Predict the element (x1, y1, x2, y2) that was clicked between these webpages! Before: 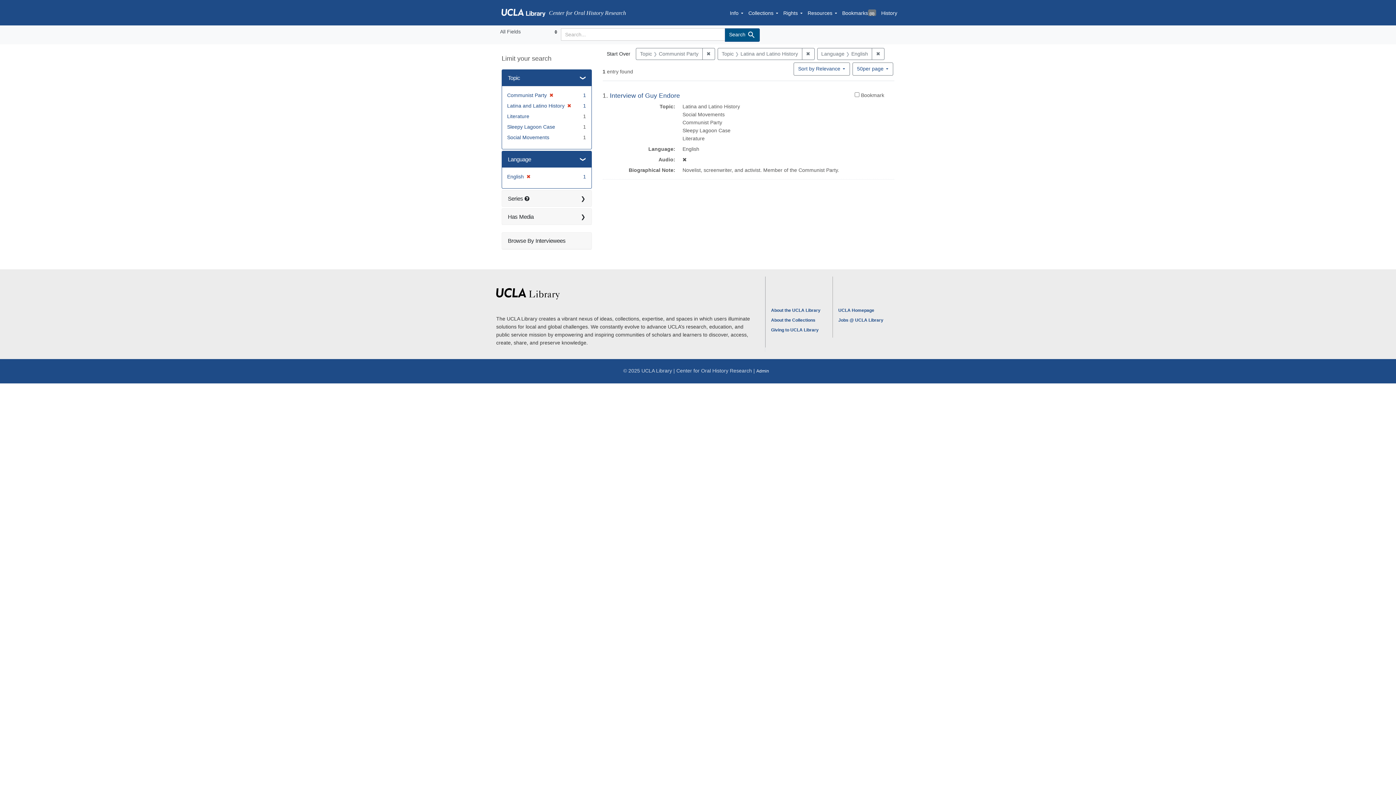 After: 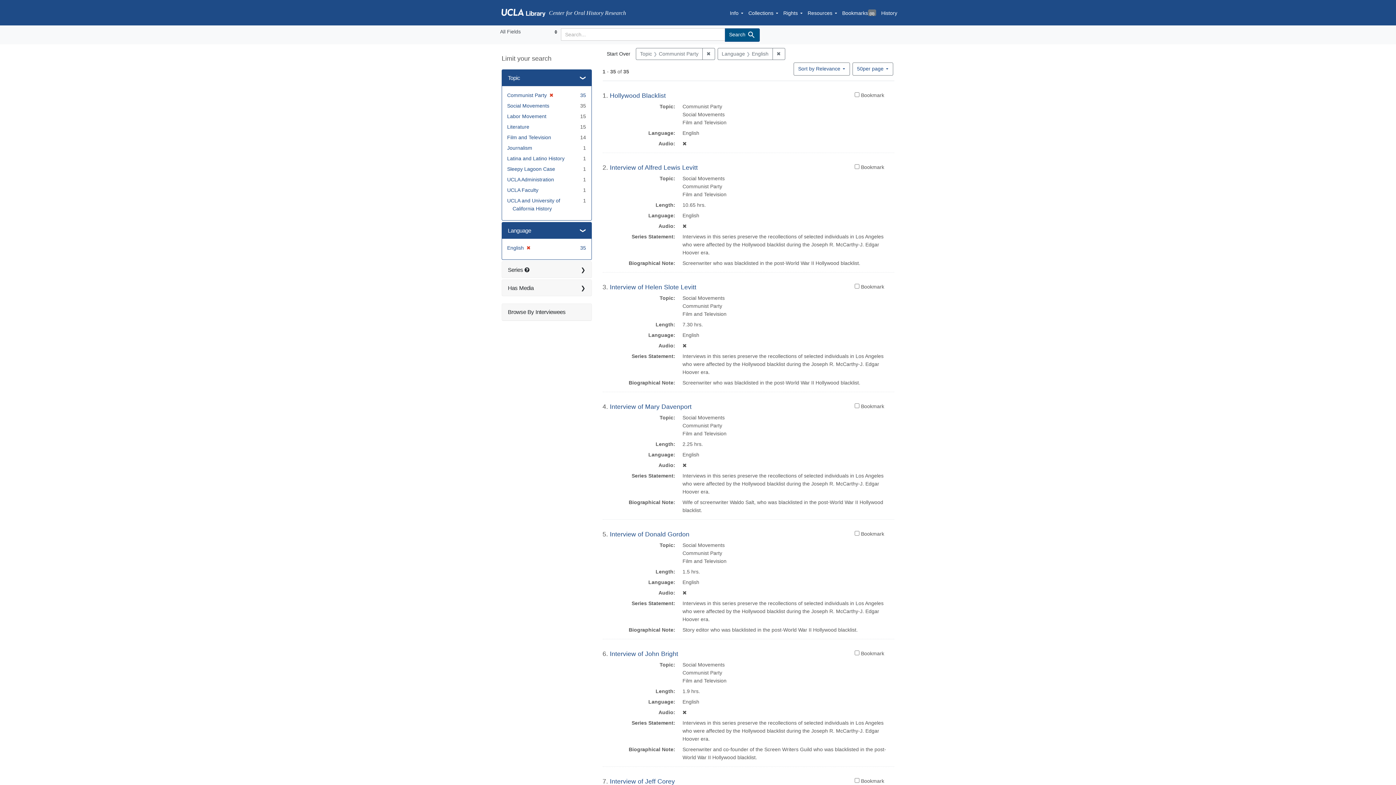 Action: label: ✖
Remove constraint Topic: Latina and Latino History bbox: (802, 47, 814, 60)